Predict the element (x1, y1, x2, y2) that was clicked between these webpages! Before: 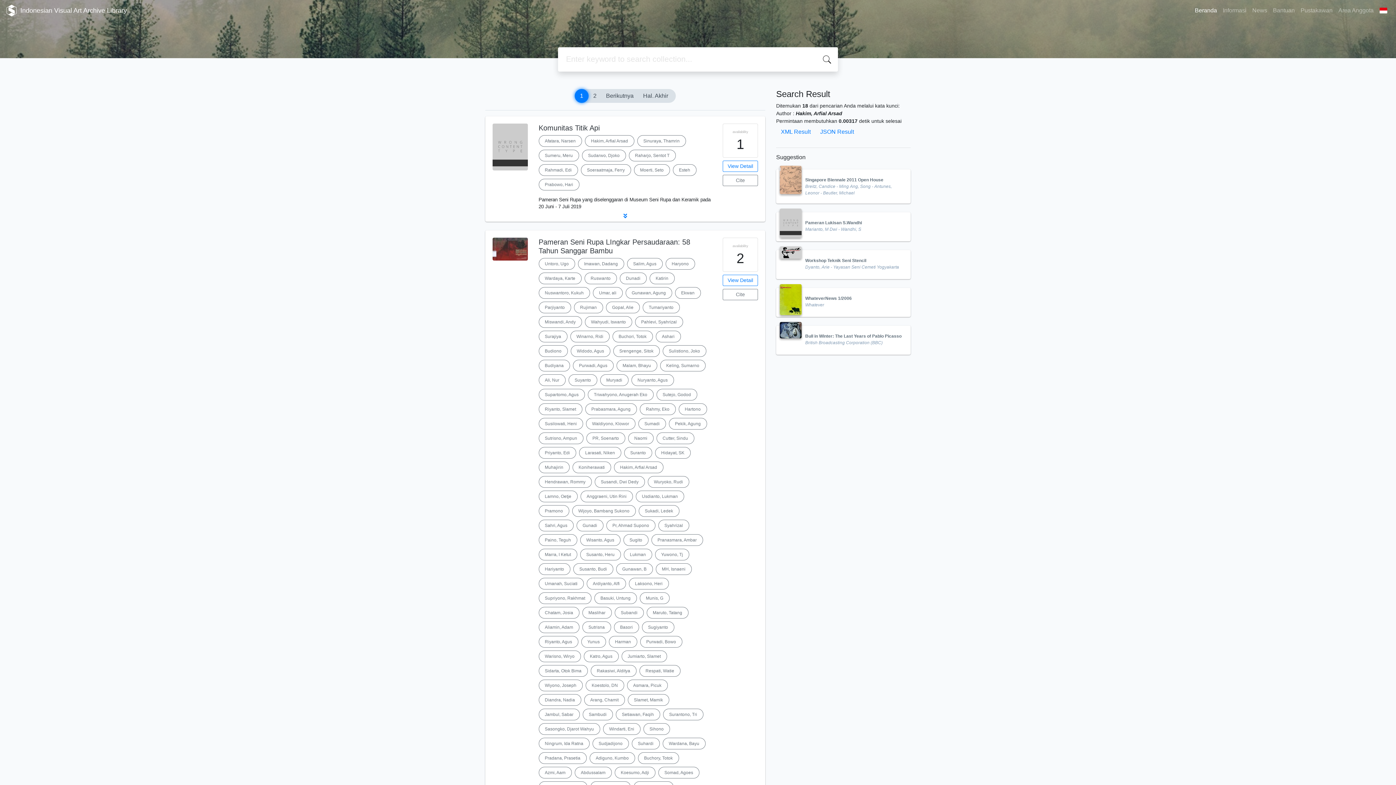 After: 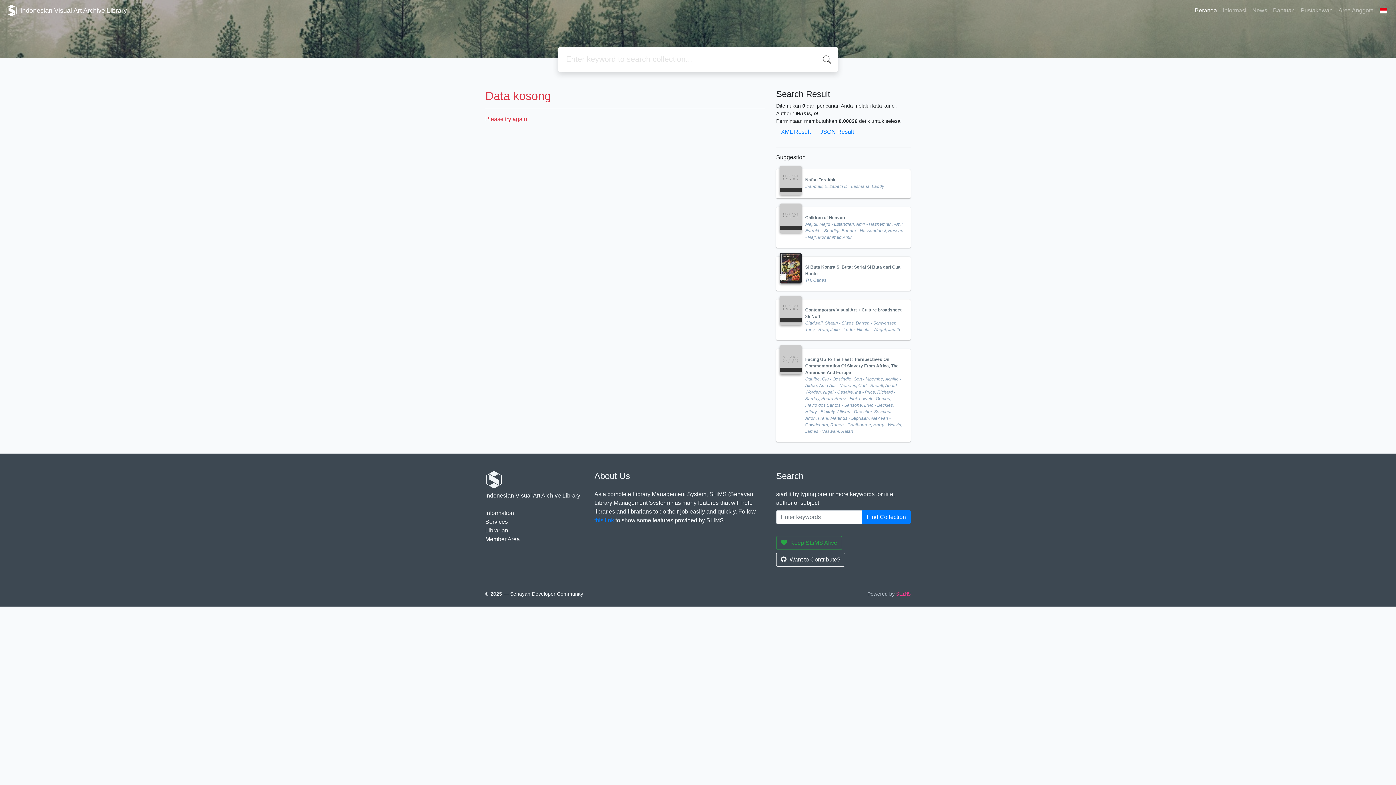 Action: bbox: (639, 592, 669, 604) label: Munis, G